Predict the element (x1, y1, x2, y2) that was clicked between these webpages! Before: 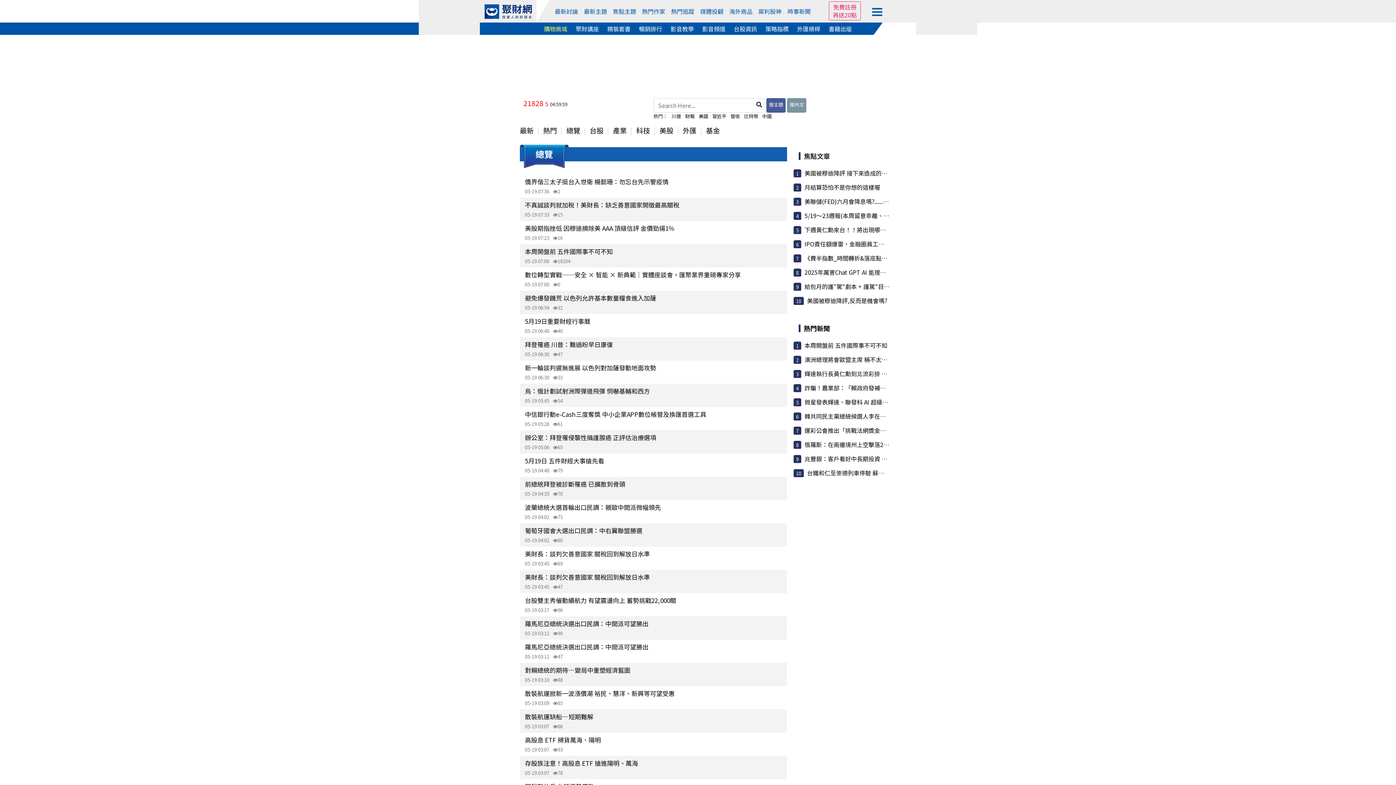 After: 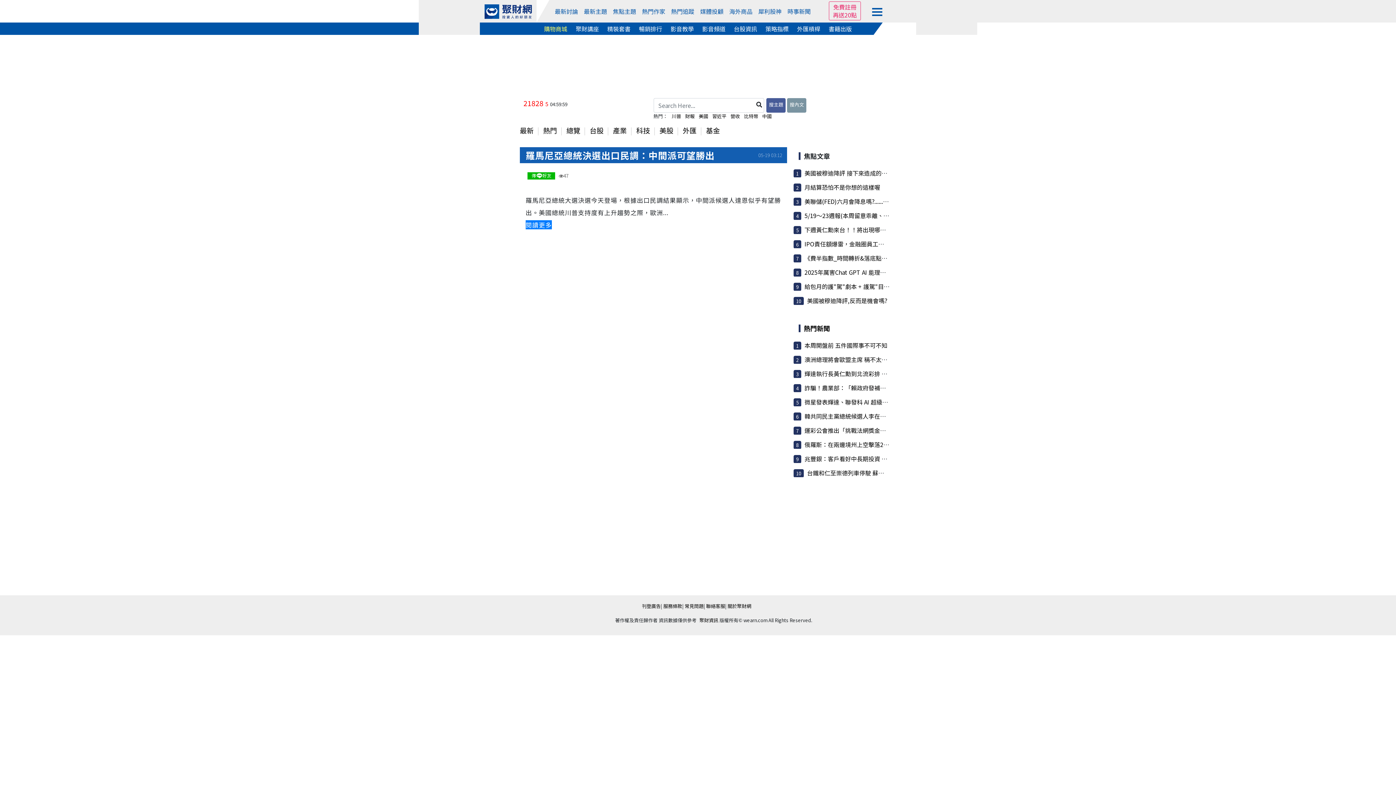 Action: label: 羅馬尼亞總統決選出口民調：中間派可望勝出 bbox: (525, 642, 782, 651)